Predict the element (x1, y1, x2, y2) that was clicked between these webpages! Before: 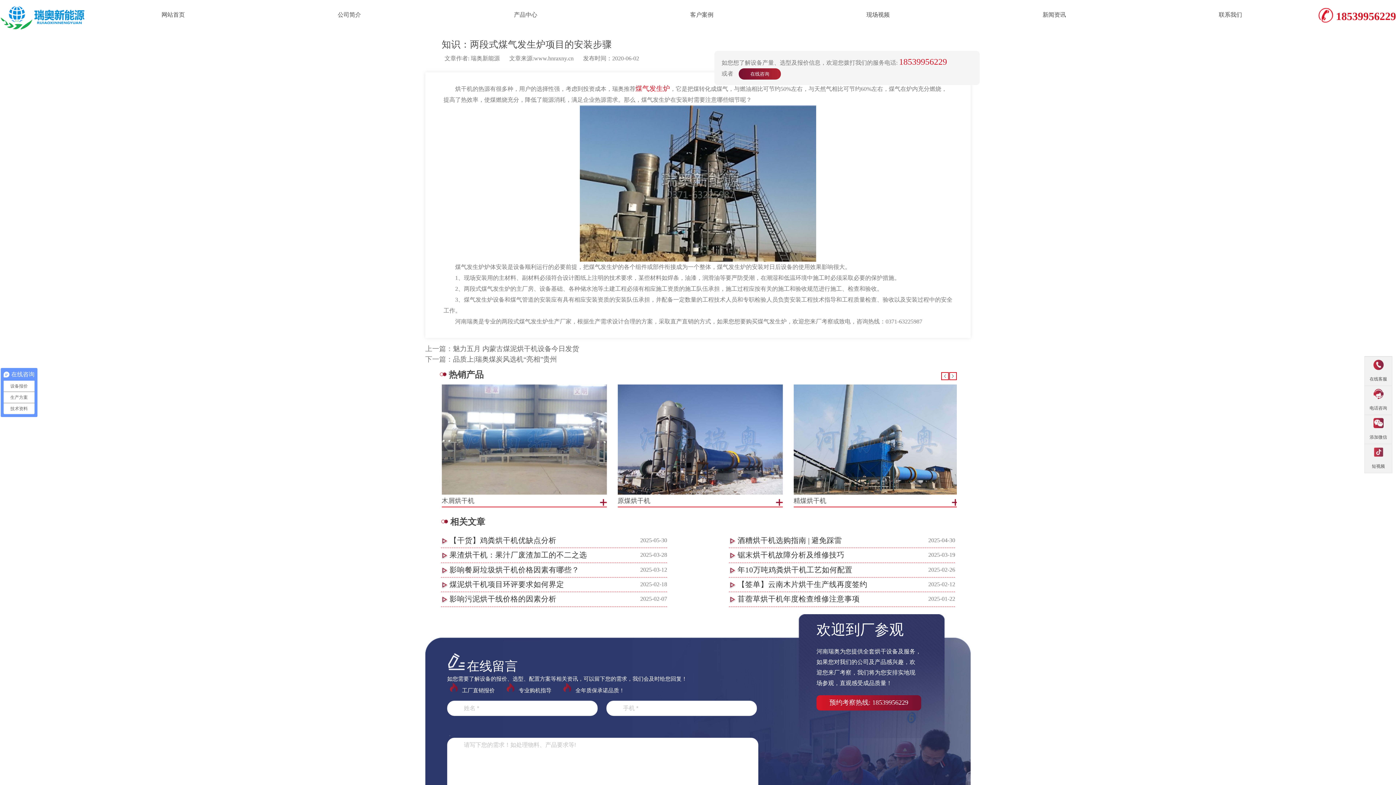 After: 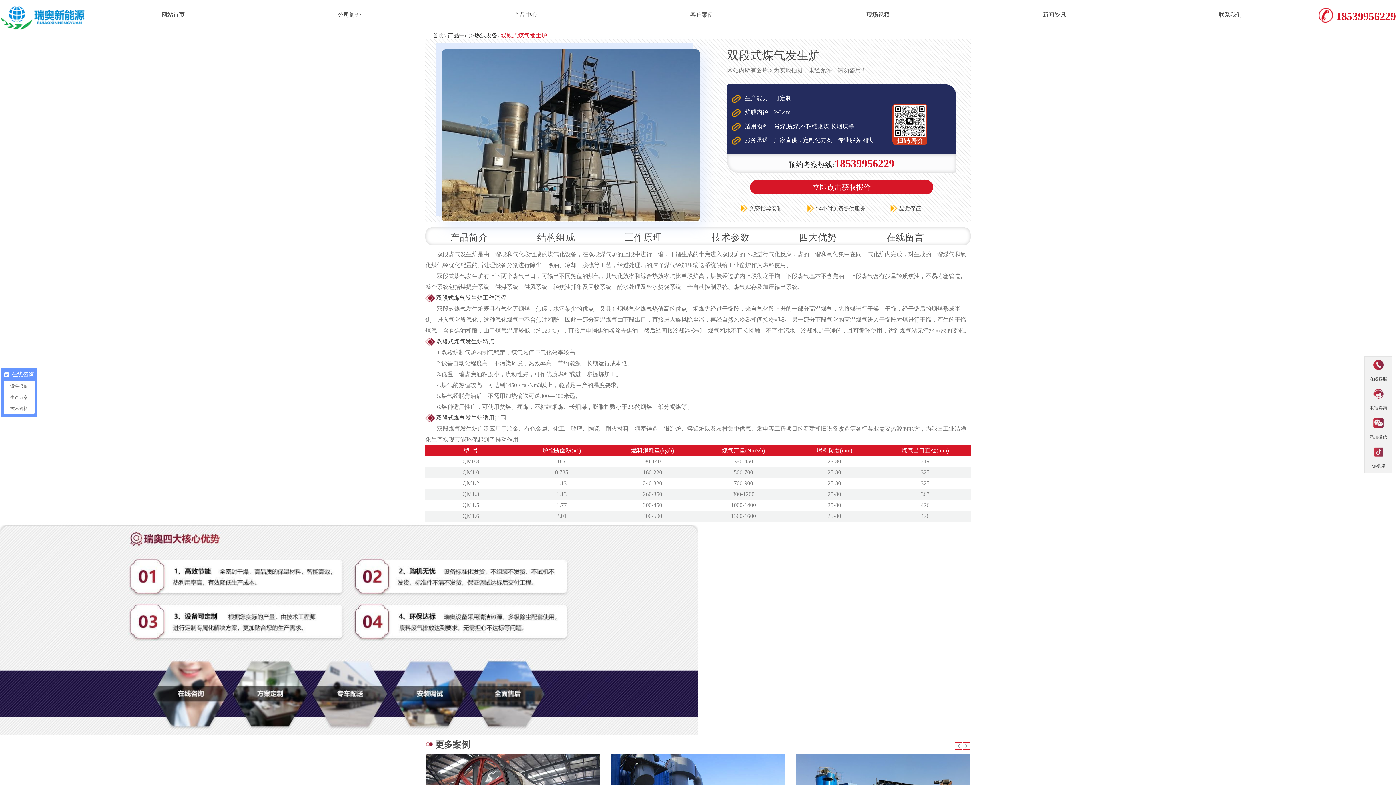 Action: bbox: (635, 85, 670, 92) label: 煤气发生炉